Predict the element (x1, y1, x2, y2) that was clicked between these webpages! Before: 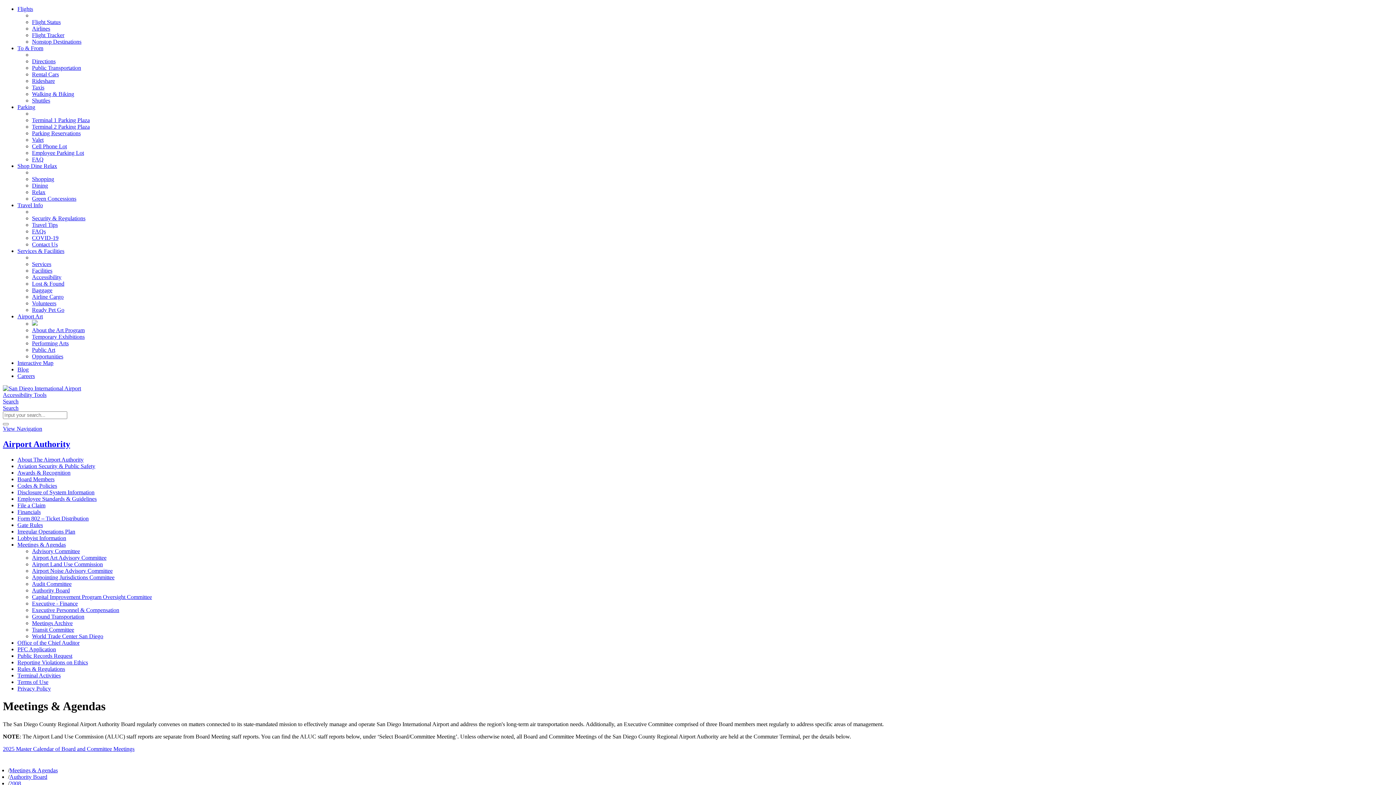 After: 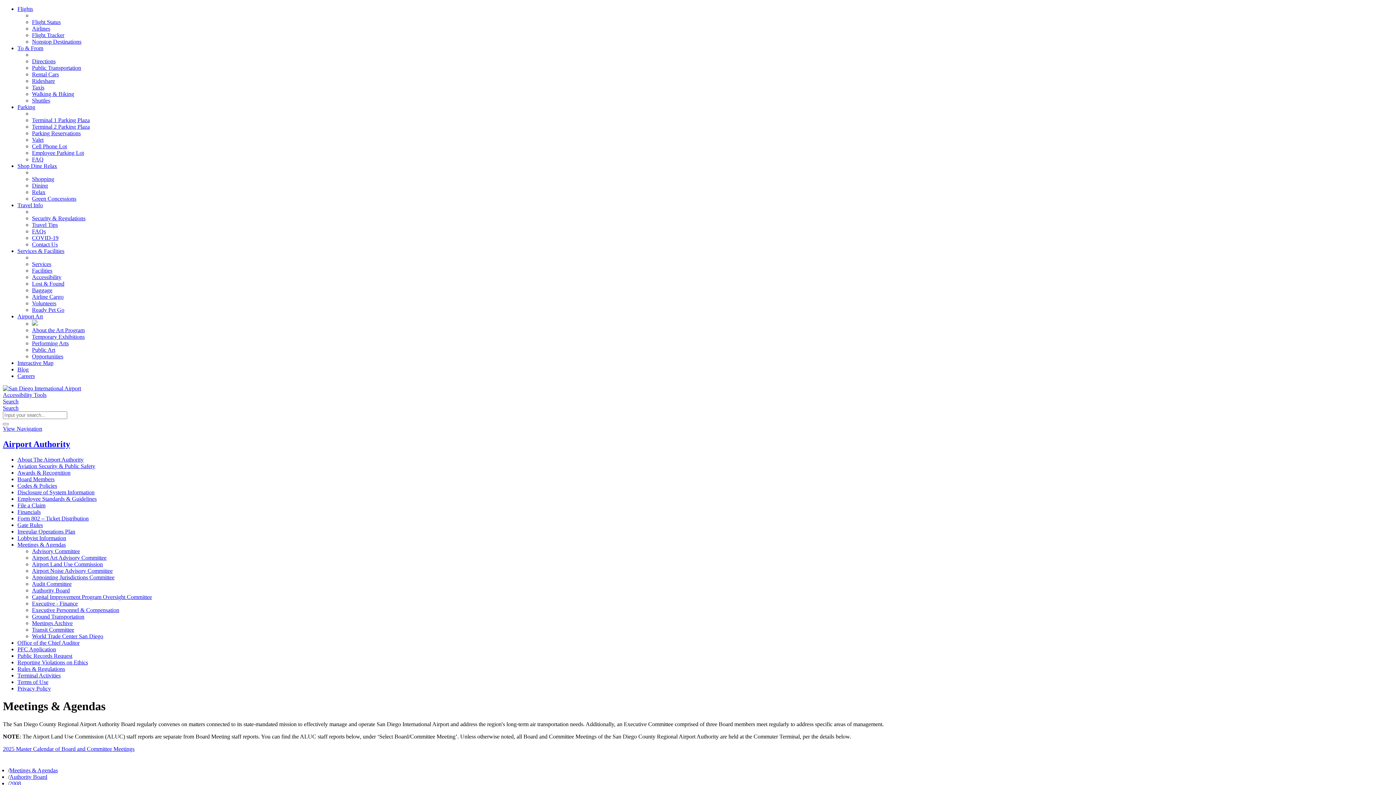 Action: bbox: (2, 405, 18, 411) label: Search